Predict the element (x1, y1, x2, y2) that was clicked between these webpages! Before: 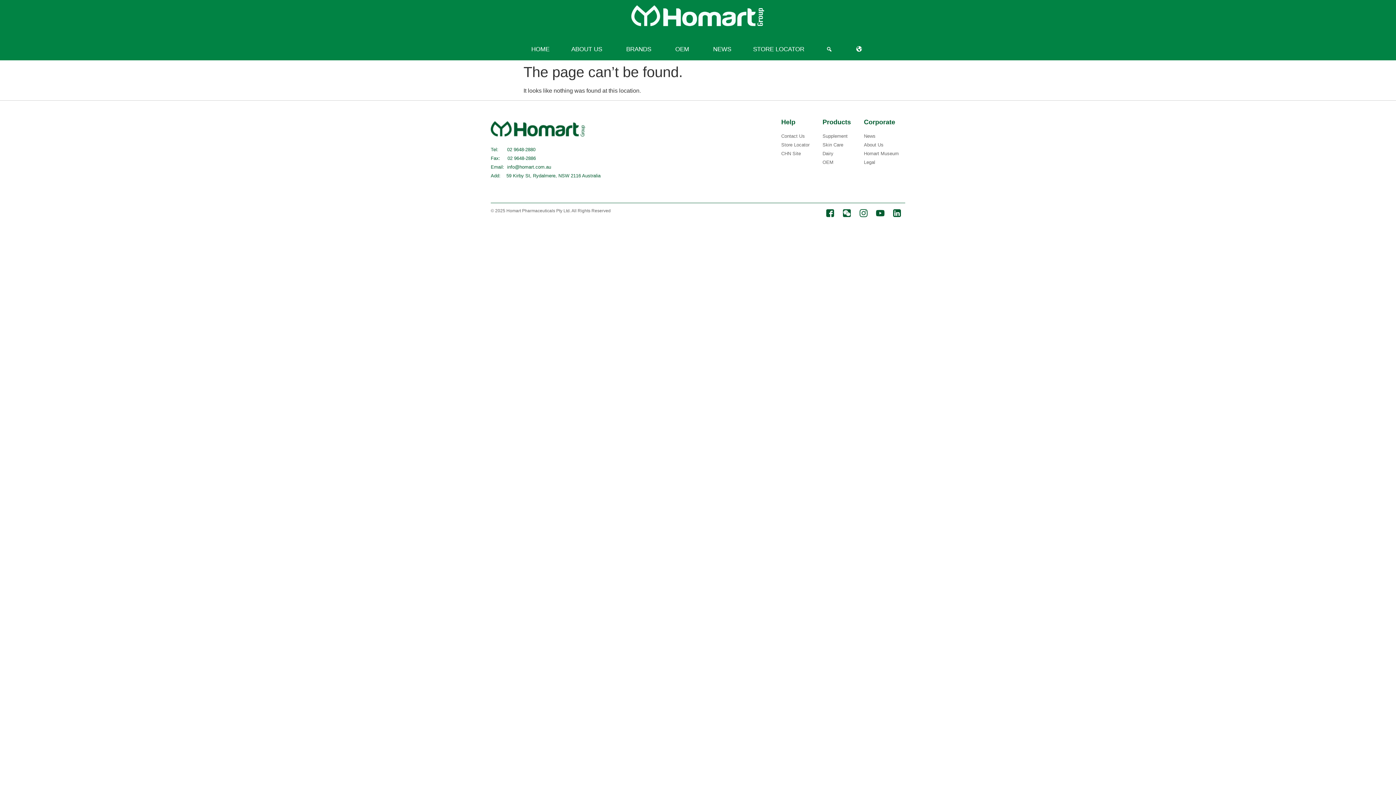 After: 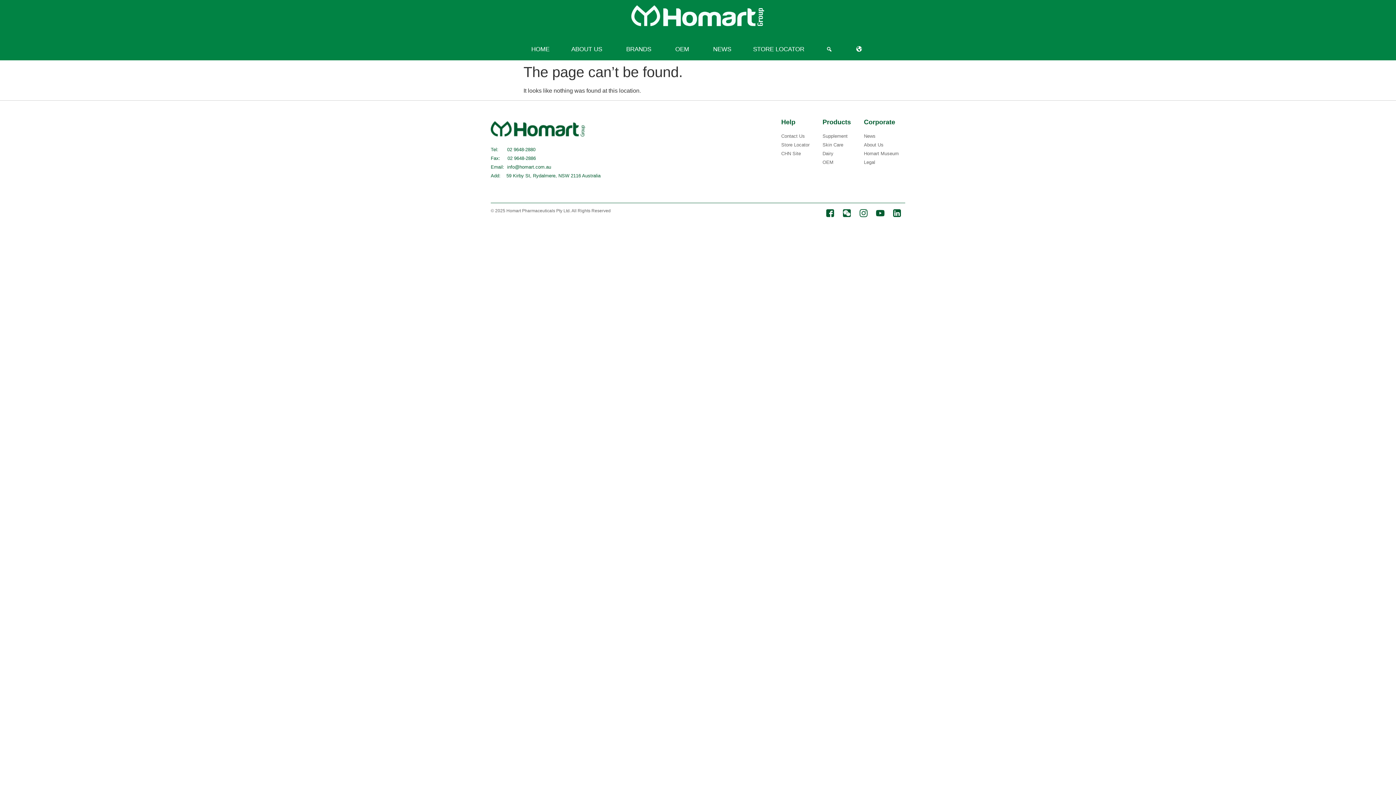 Action: label: Legal bbox: (864, 158, 905, 165)